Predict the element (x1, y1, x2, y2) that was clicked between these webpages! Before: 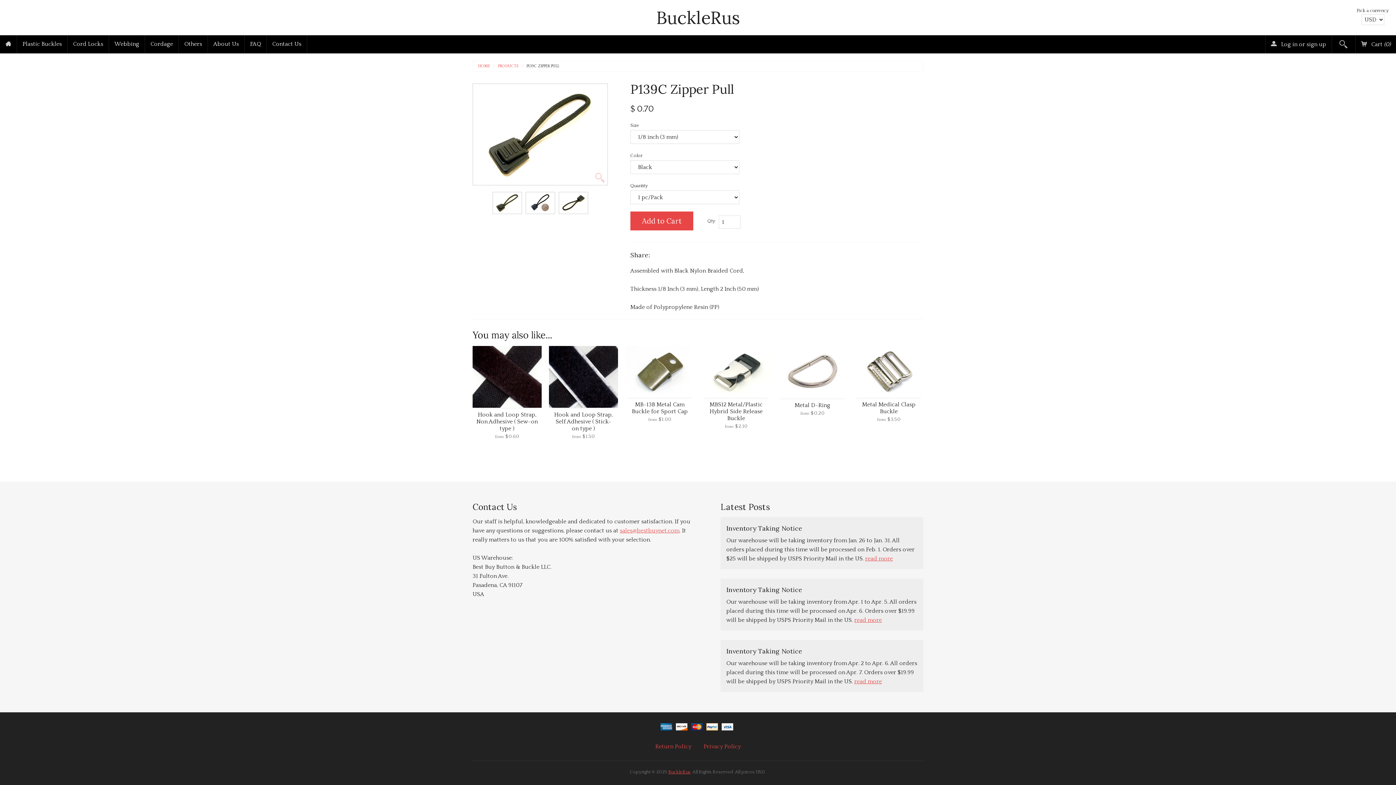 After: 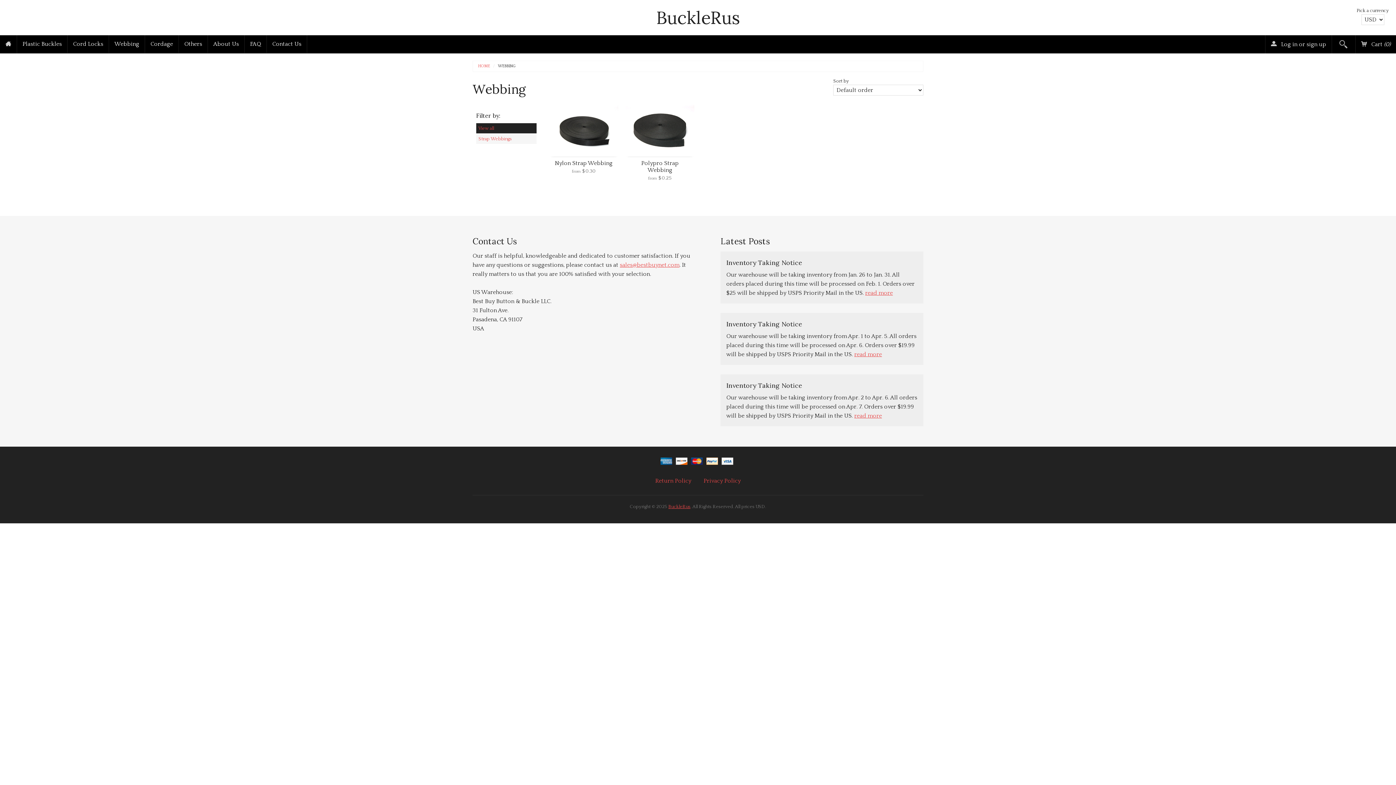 Action: bbox: (109, 35, 144, 53) label: Webbing